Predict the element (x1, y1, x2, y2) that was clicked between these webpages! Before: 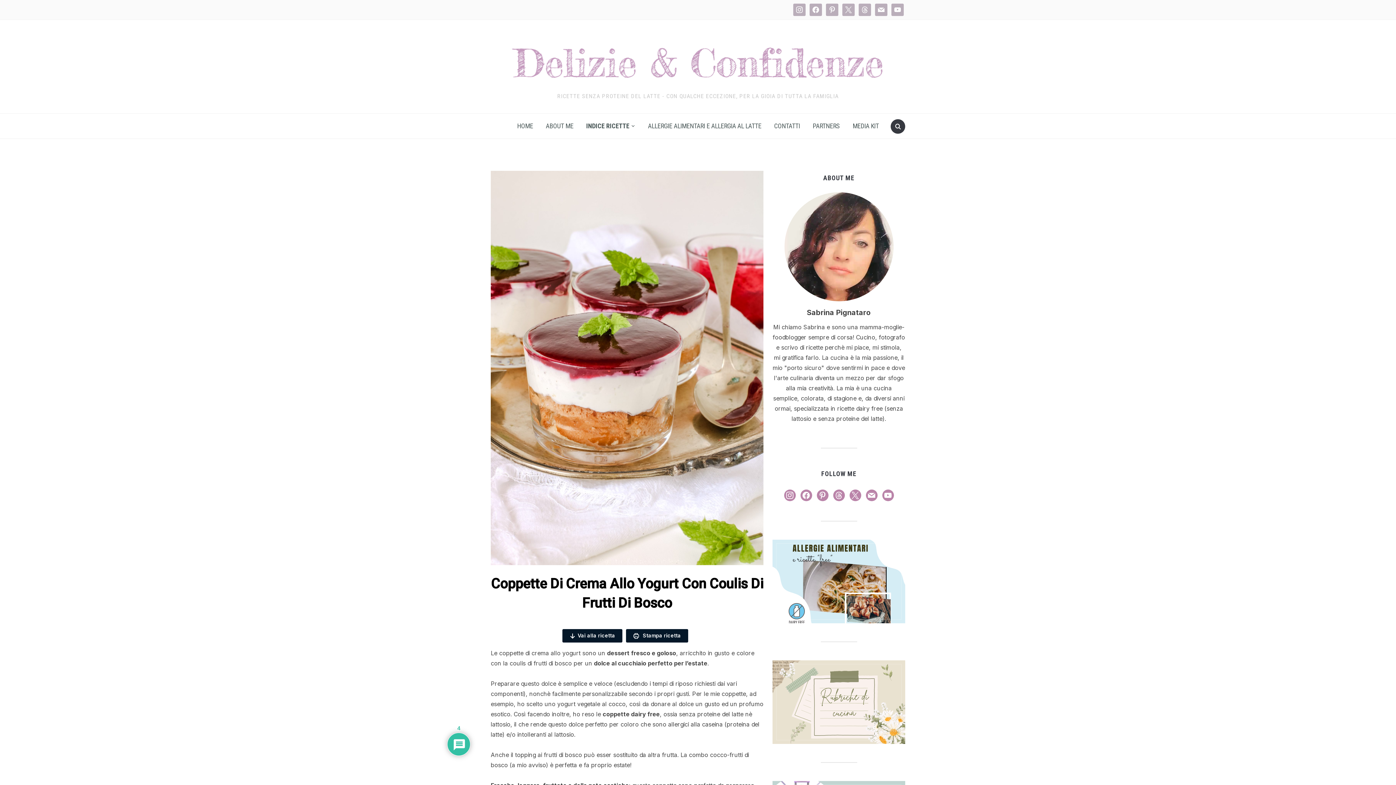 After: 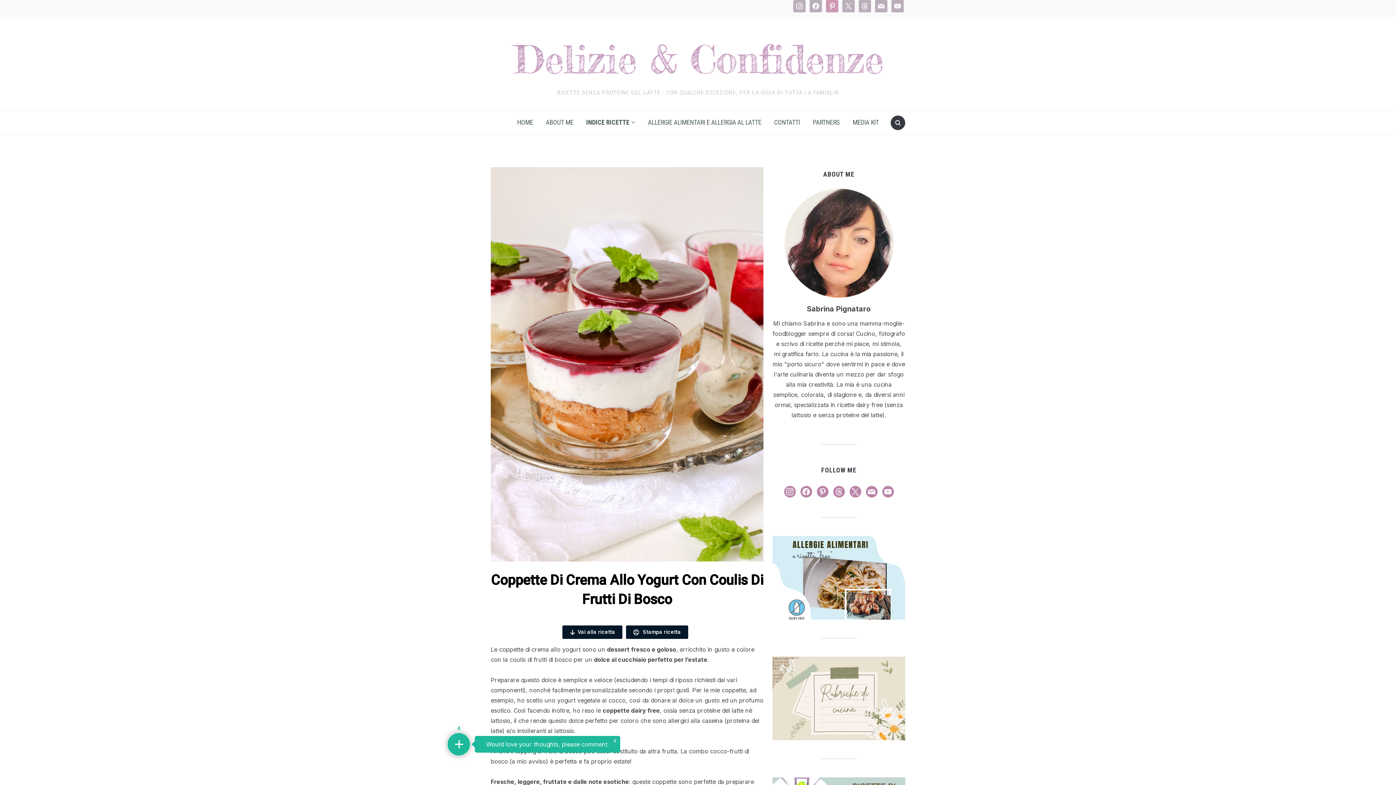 Action: bbox: (826, 6, 838, 12) label: pinterest